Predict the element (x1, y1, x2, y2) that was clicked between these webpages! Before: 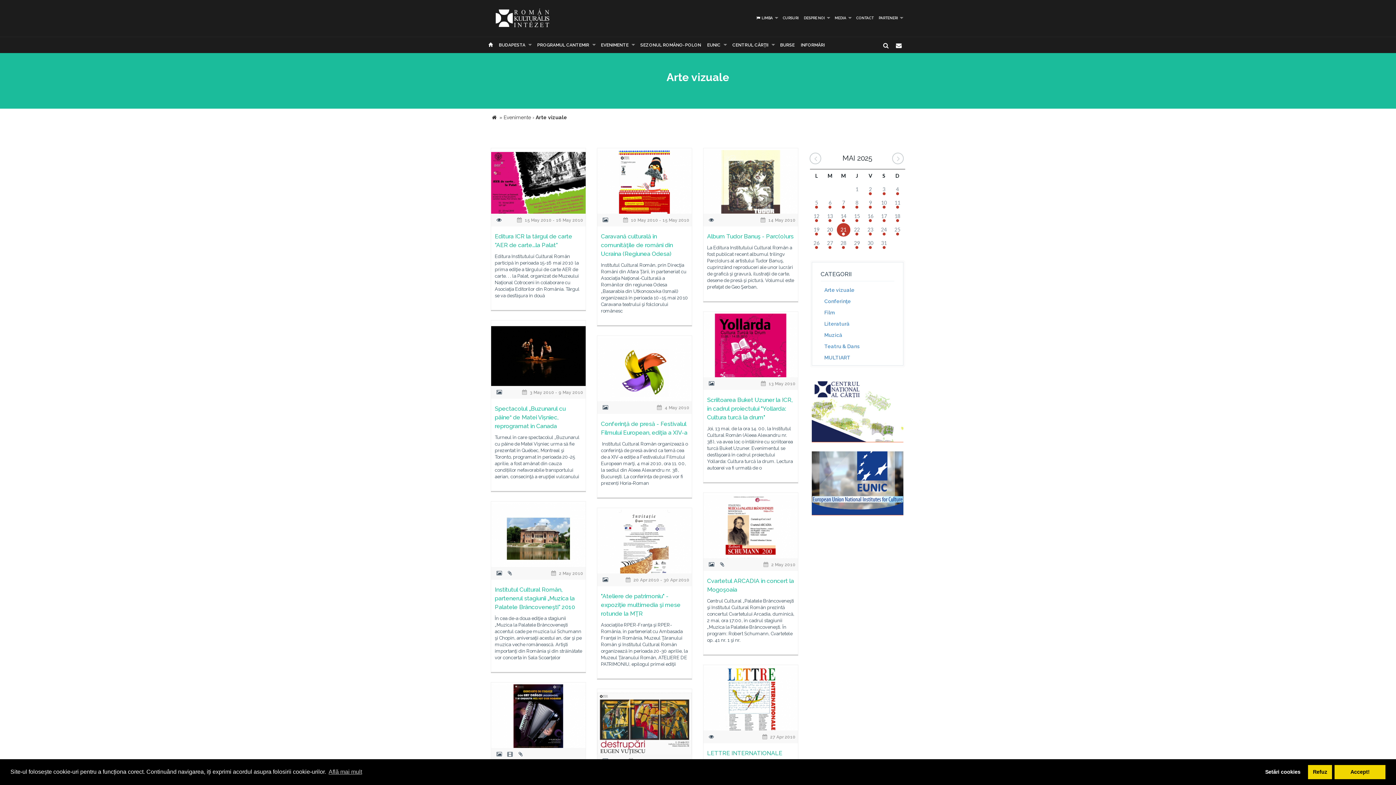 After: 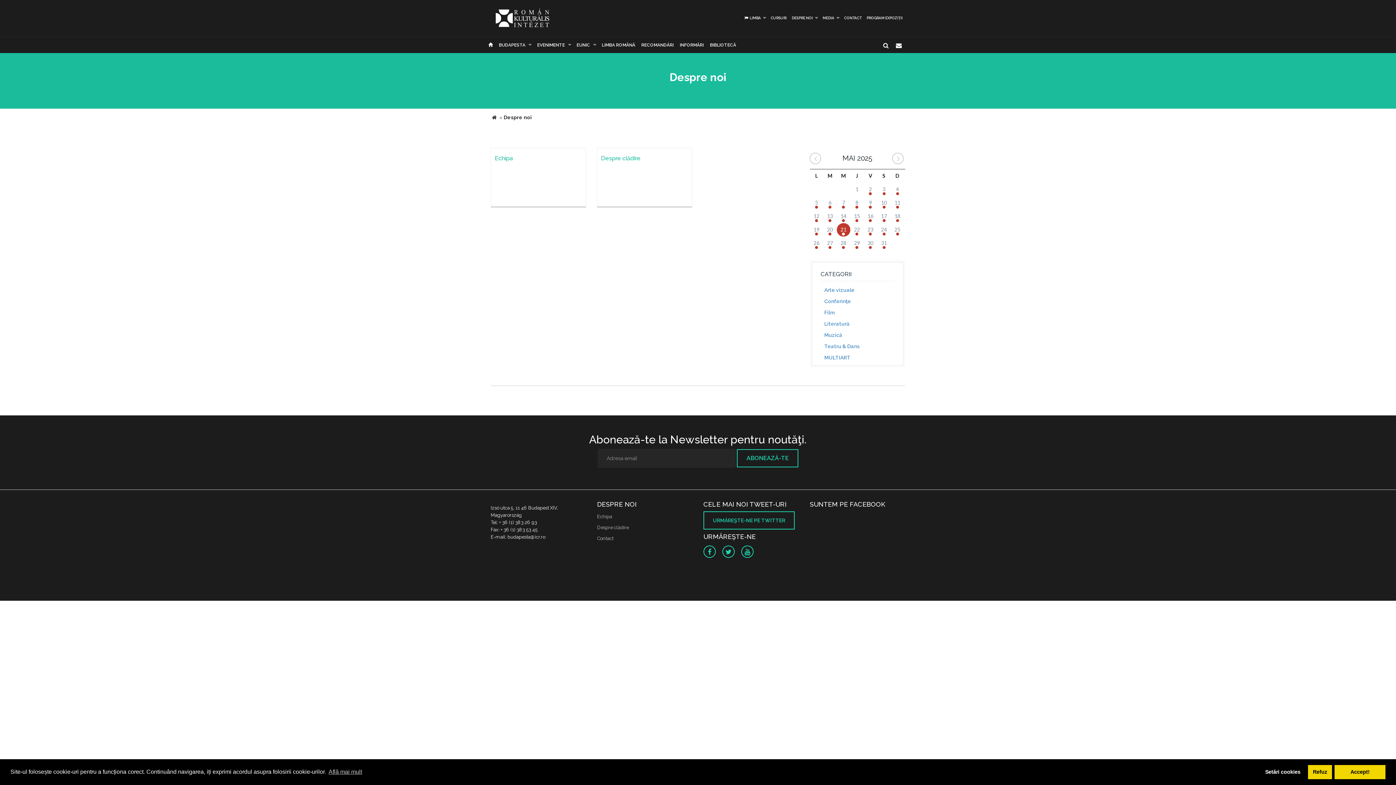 Action: bbox: (801, 10, 832, 25) label: DESPRE NOI